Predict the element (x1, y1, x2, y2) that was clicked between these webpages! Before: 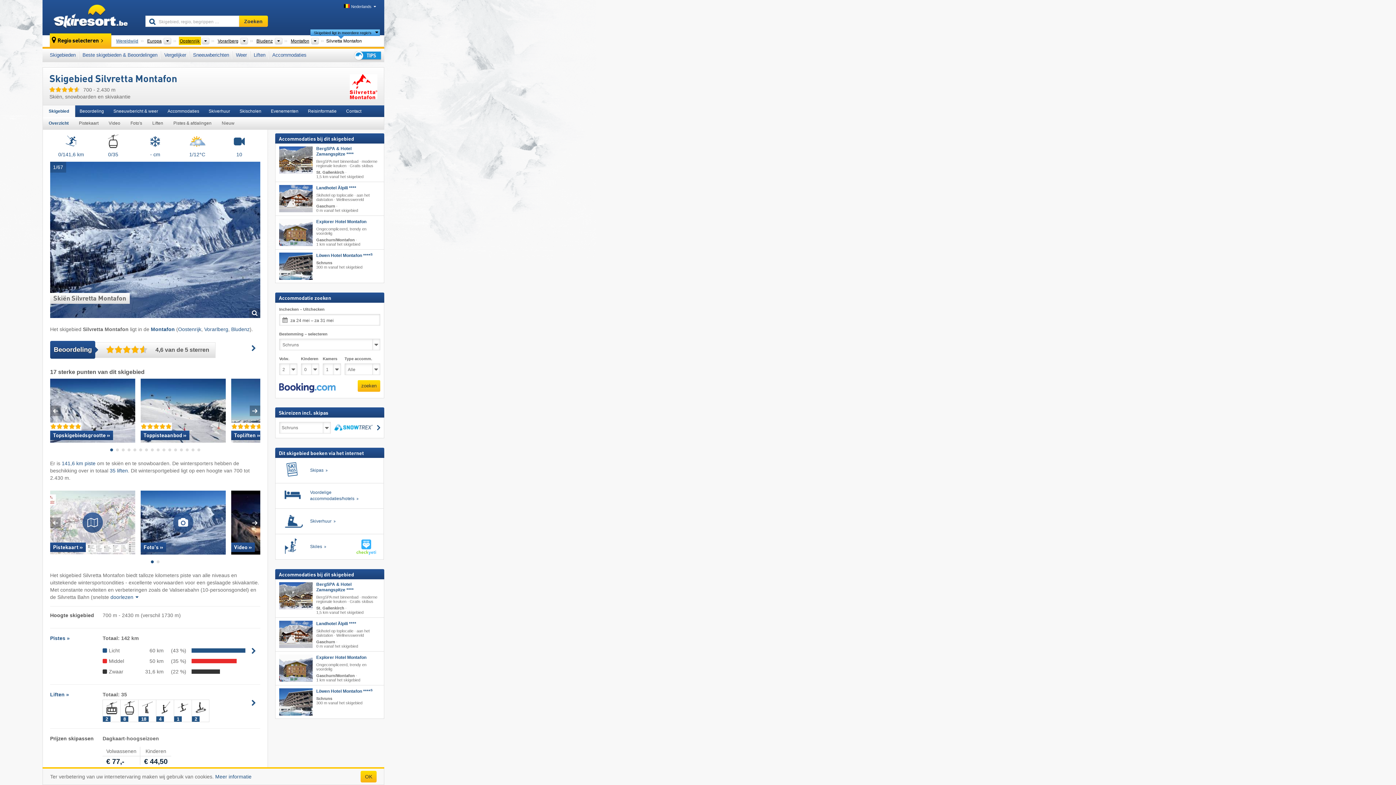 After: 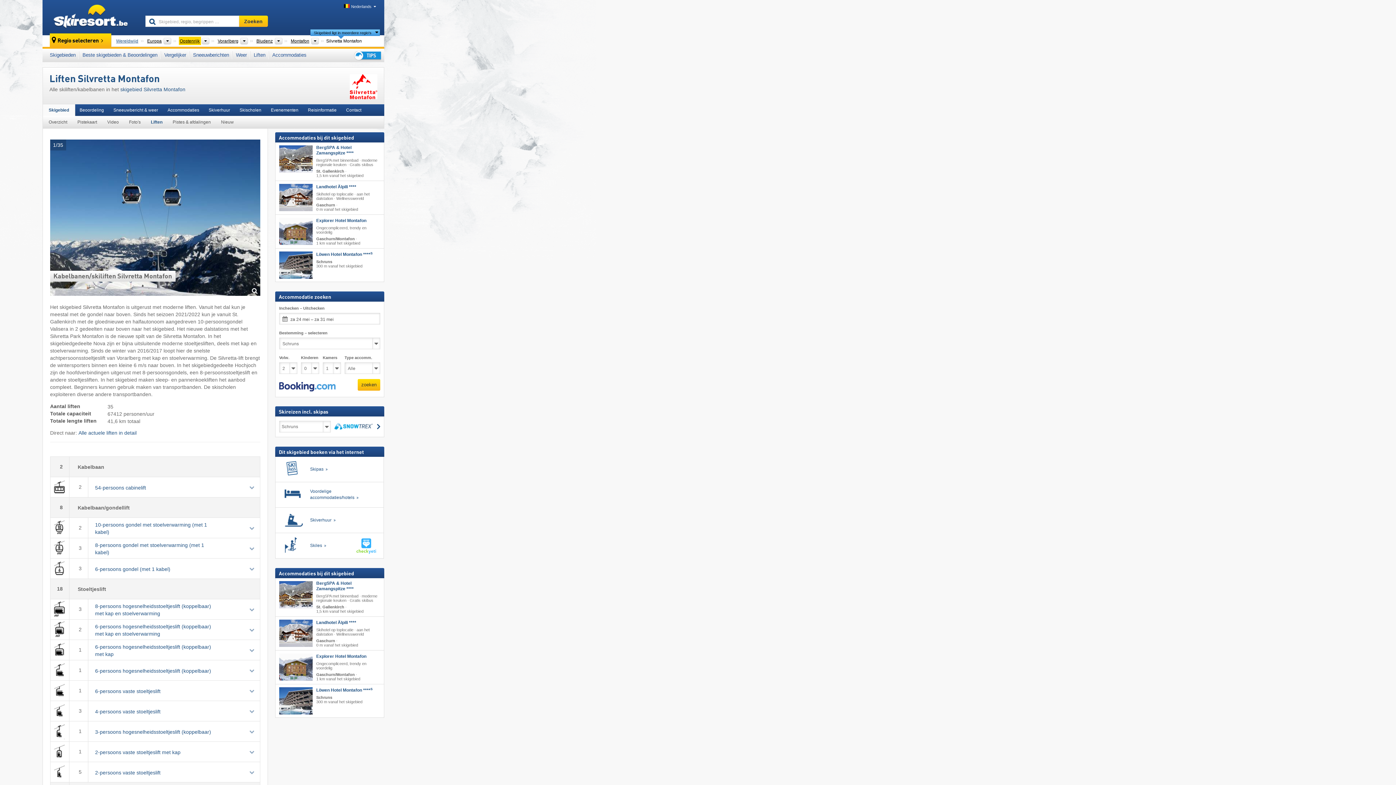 Action: bbox: (146, 117, 167, 129) label: Liften